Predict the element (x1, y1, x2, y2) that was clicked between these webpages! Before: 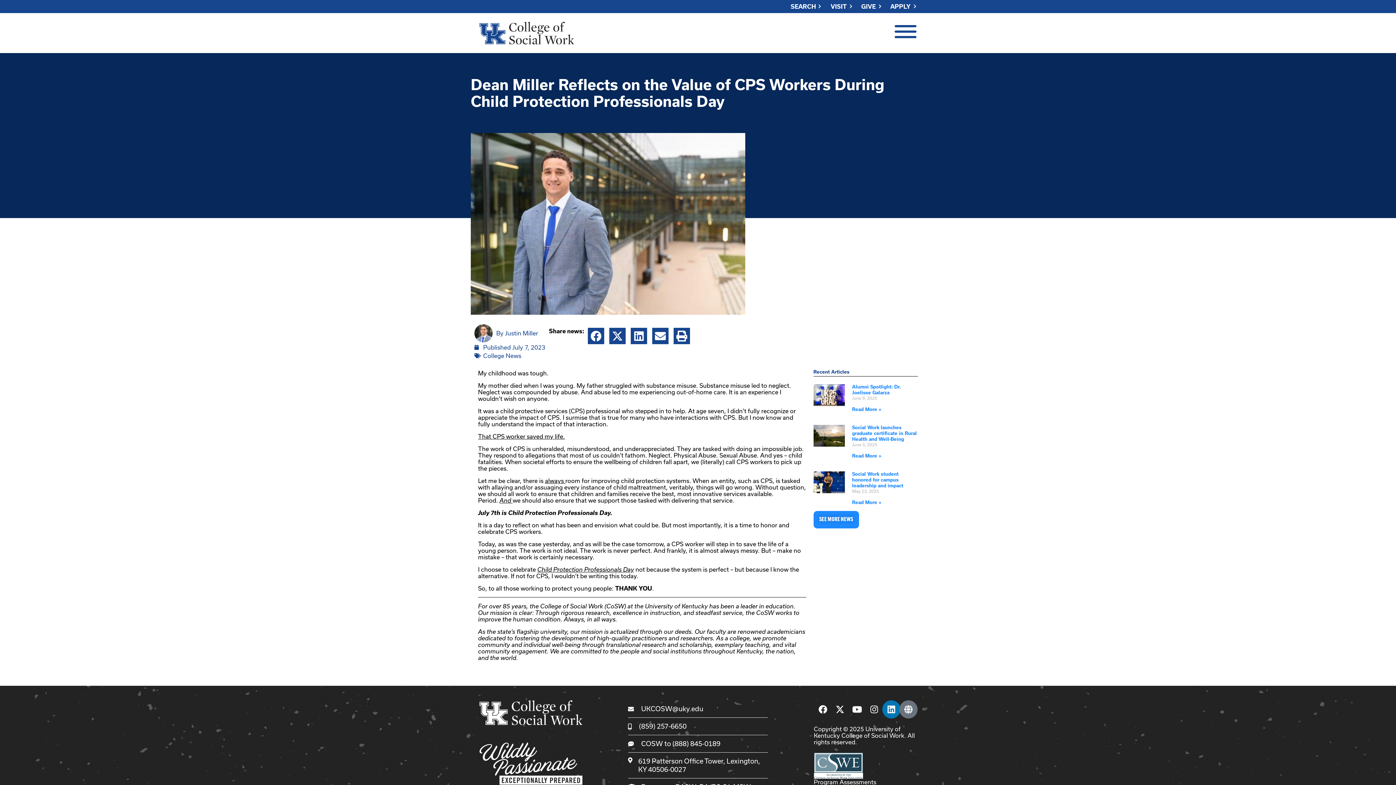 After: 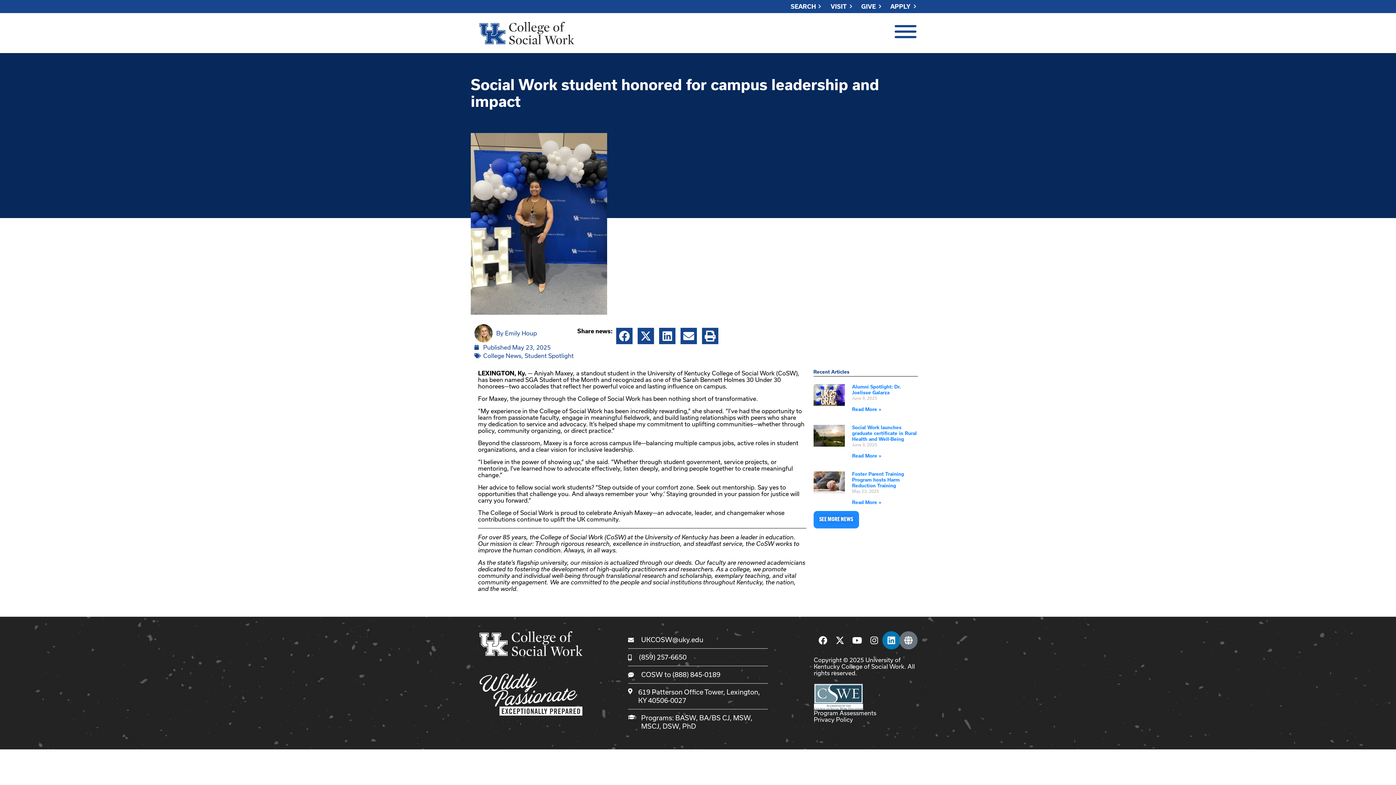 Action: bbox: (852, 471, 903, 488) label: Social Work student honored for campus leadership and impact